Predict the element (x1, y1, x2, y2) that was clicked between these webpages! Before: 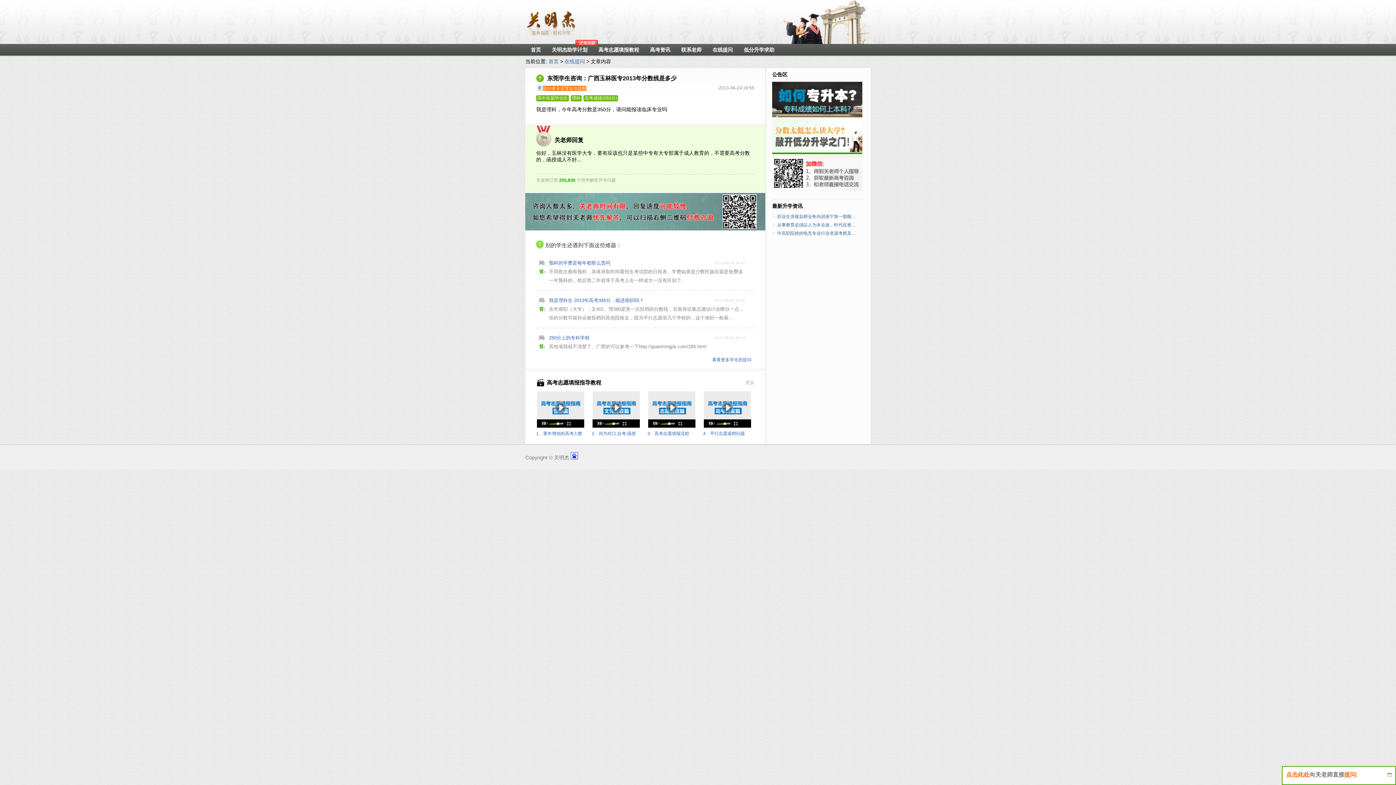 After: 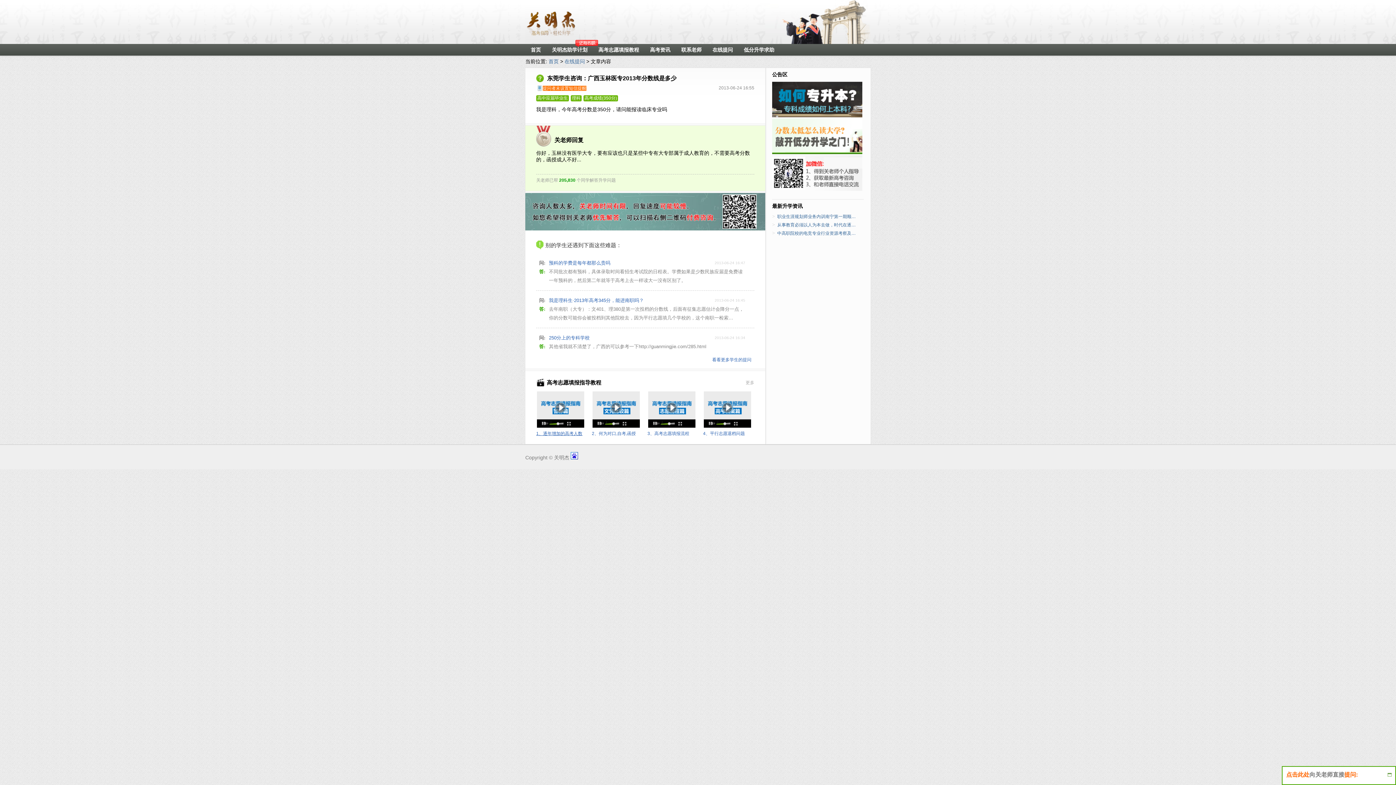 Action: bbox: (536, 430, 582, 437) label: 1、逐年增加的高考人数